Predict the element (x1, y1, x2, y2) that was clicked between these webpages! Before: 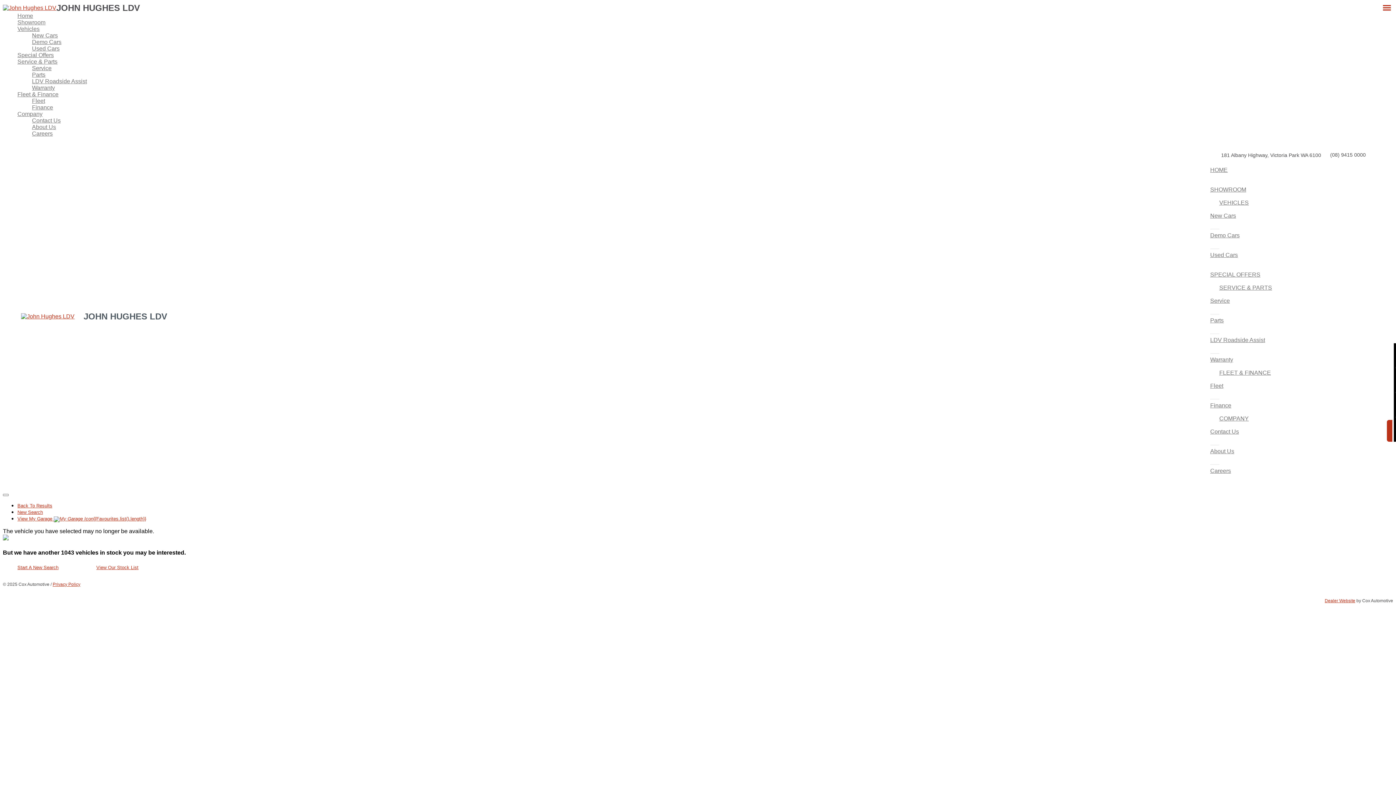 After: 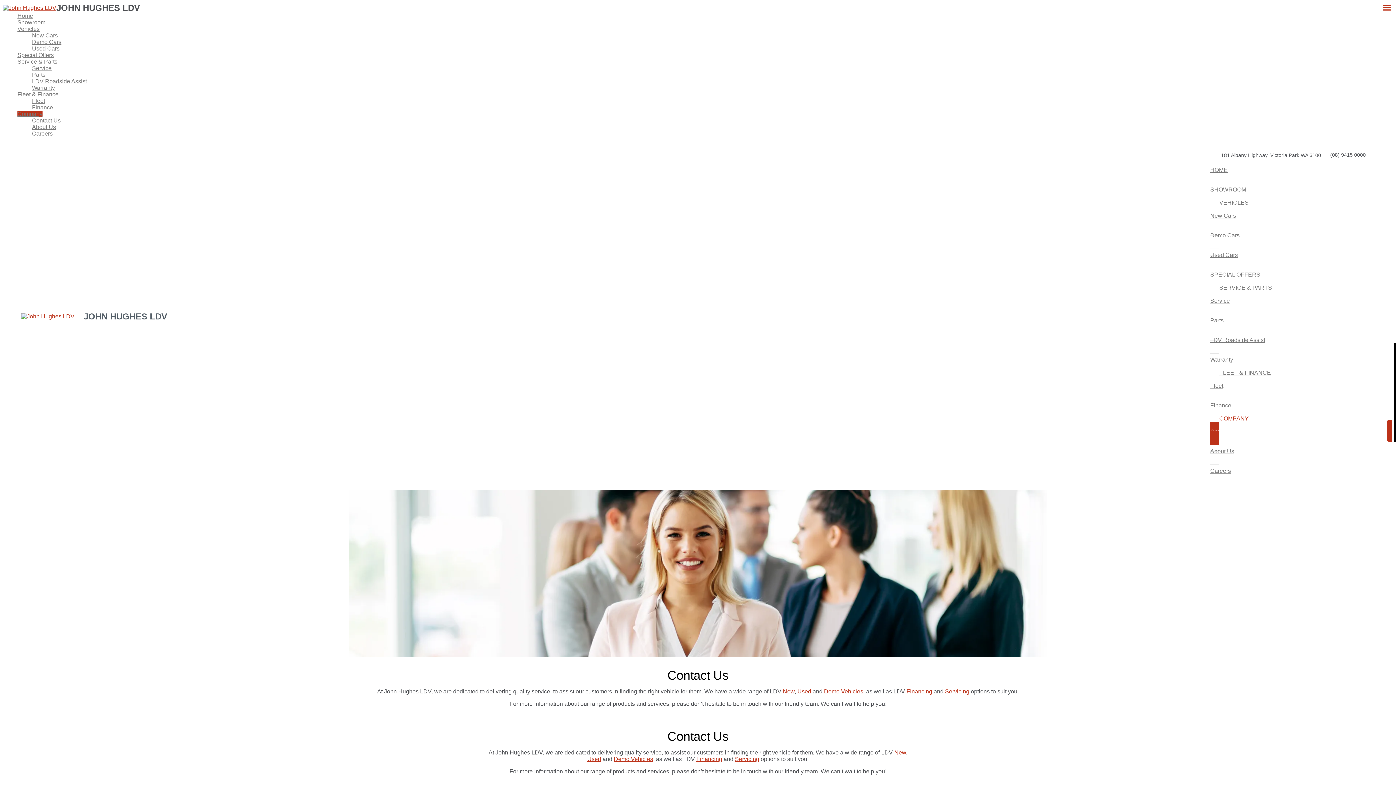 Action: label: Contact Us bbox: (1210, 418, 1239, 445)